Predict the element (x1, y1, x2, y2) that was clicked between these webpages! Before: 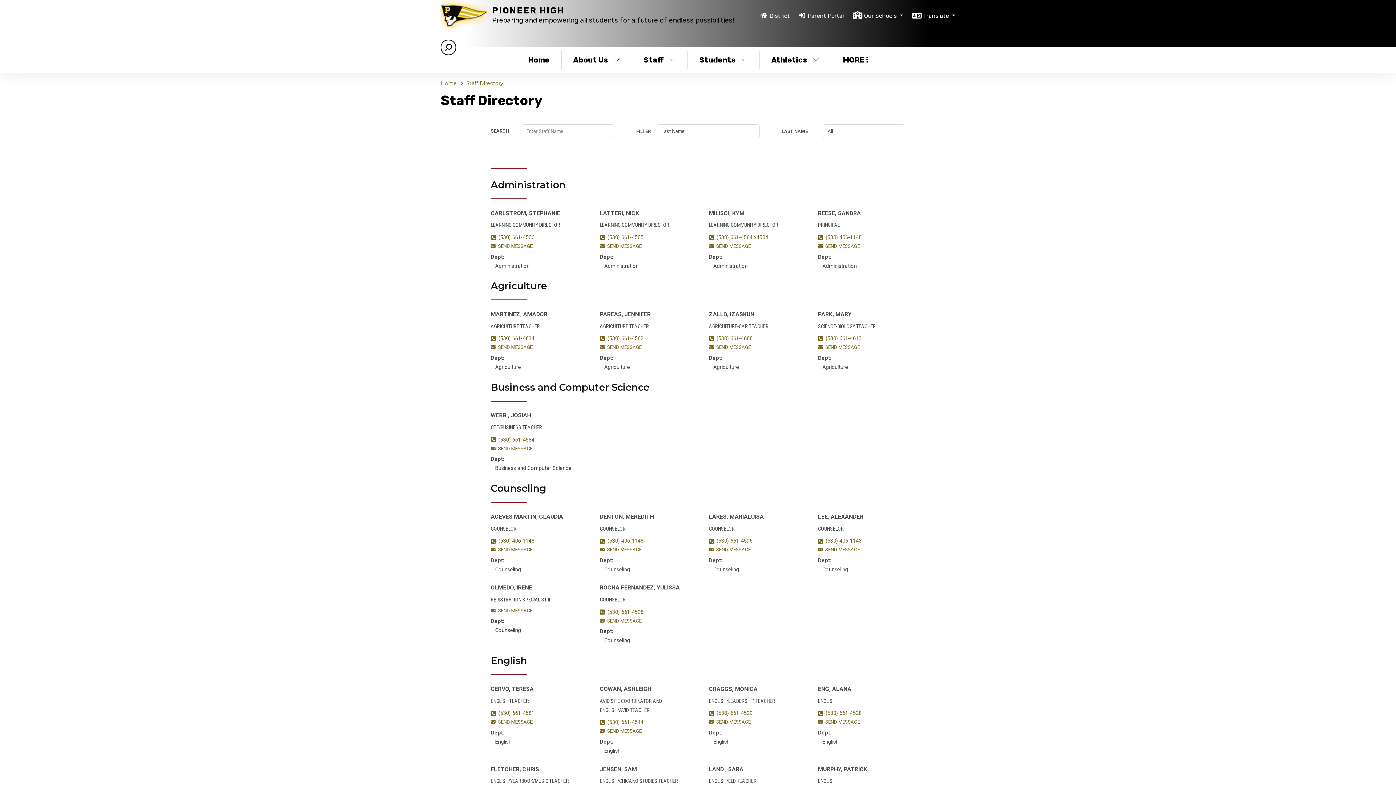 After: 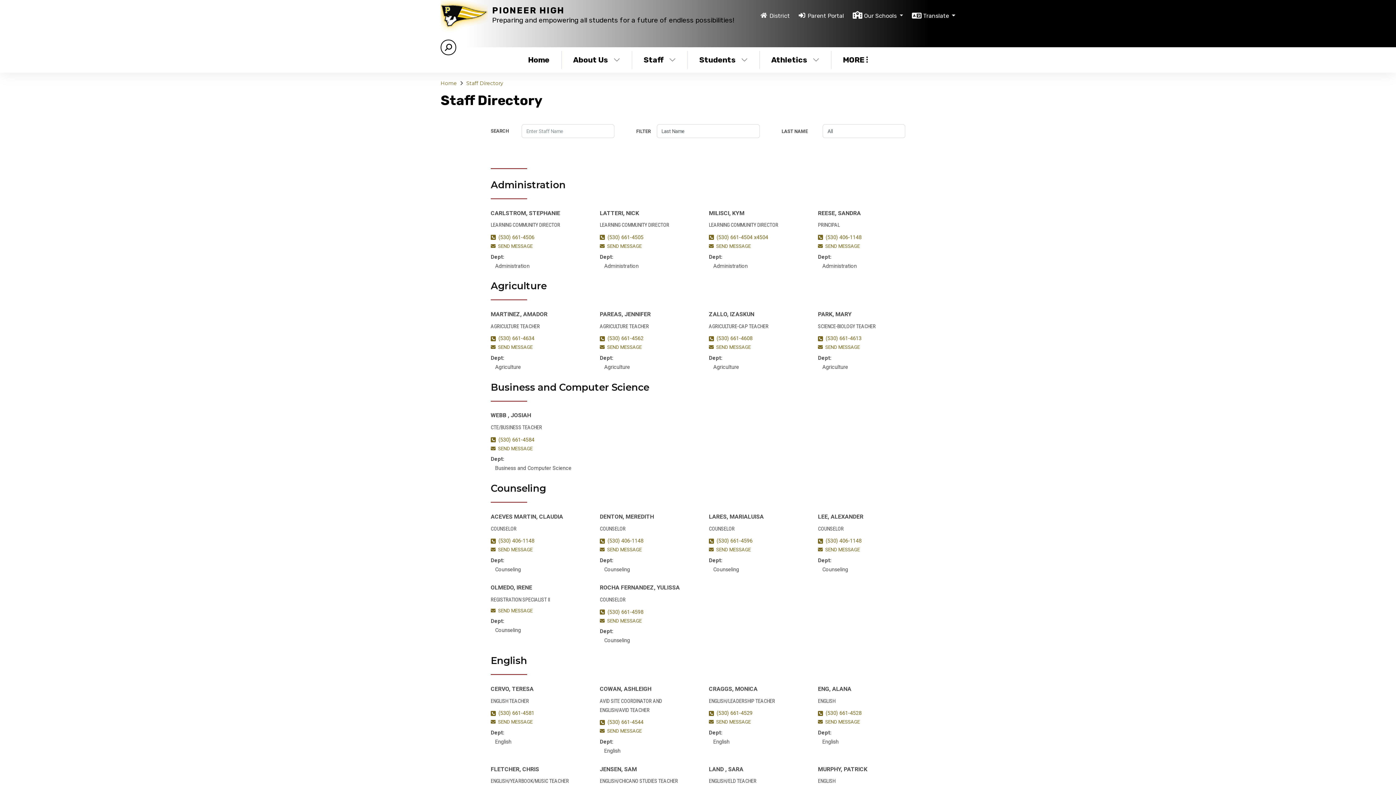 Action: bbox: (490, 708, 570, 718) label: (530) 661-4581